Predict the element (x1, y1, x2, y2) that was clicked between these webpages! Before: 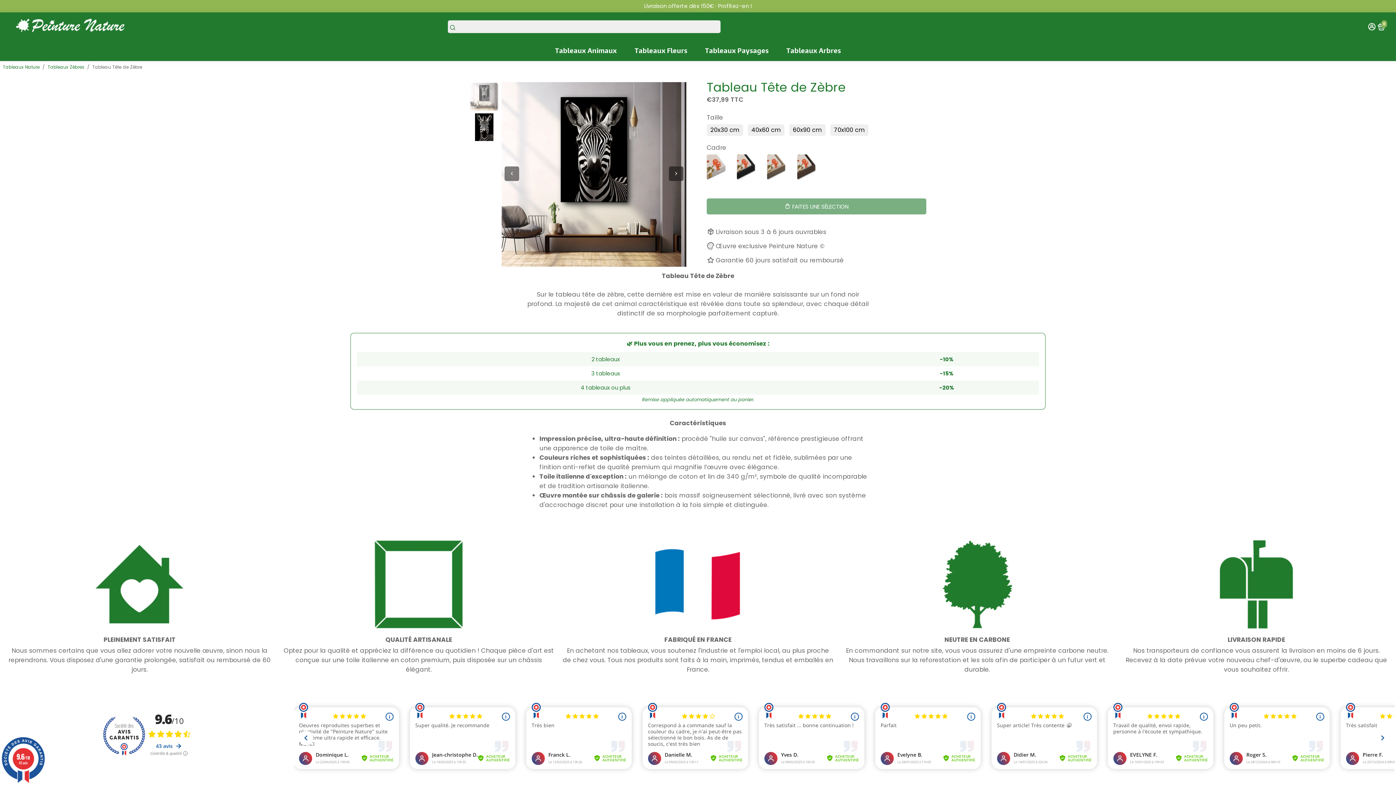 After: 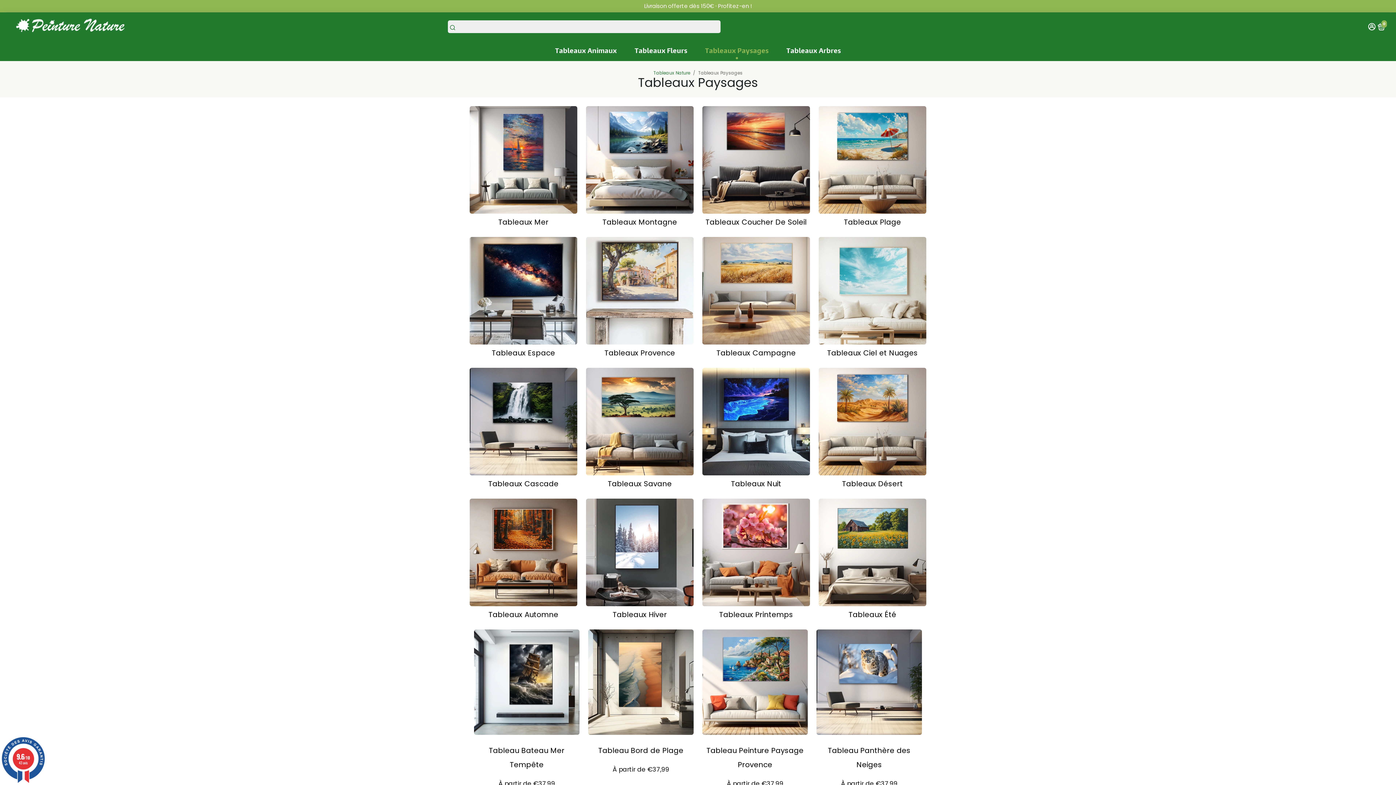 Action: label: Tableaux Paysages bbox: (697, 40, 776, 61)